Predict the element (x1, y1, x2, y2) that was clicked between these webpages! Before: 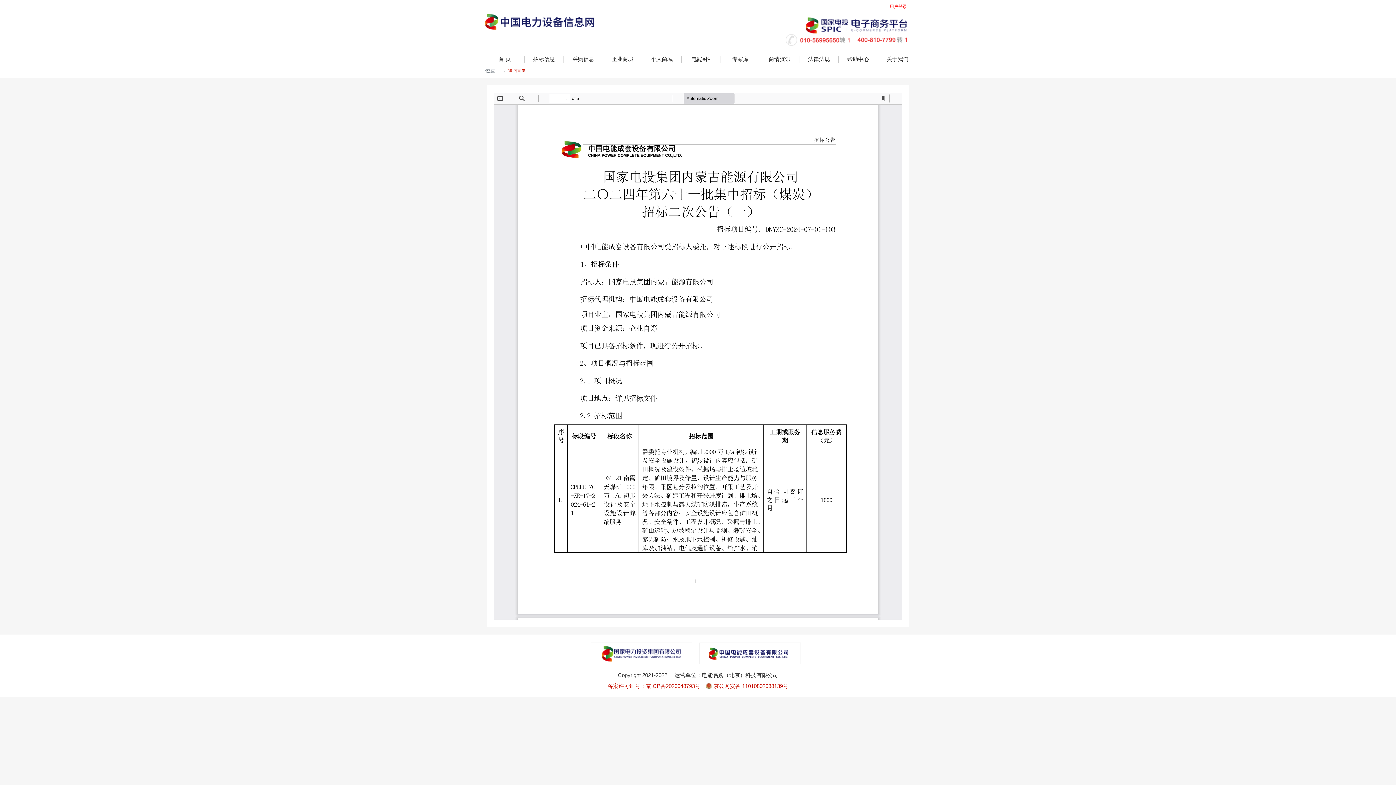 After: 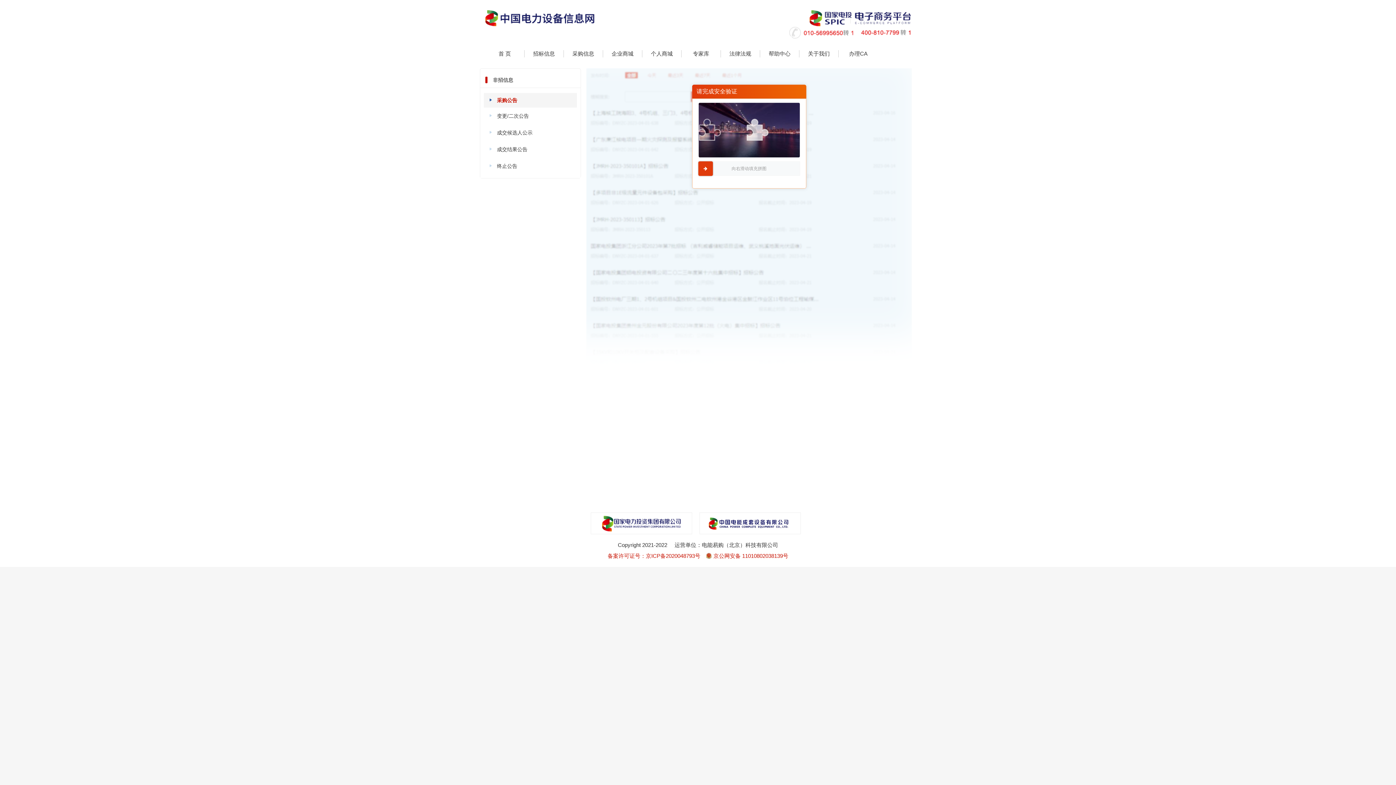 Action: bbox: (572, 56, 594, 62) label: 采购信息